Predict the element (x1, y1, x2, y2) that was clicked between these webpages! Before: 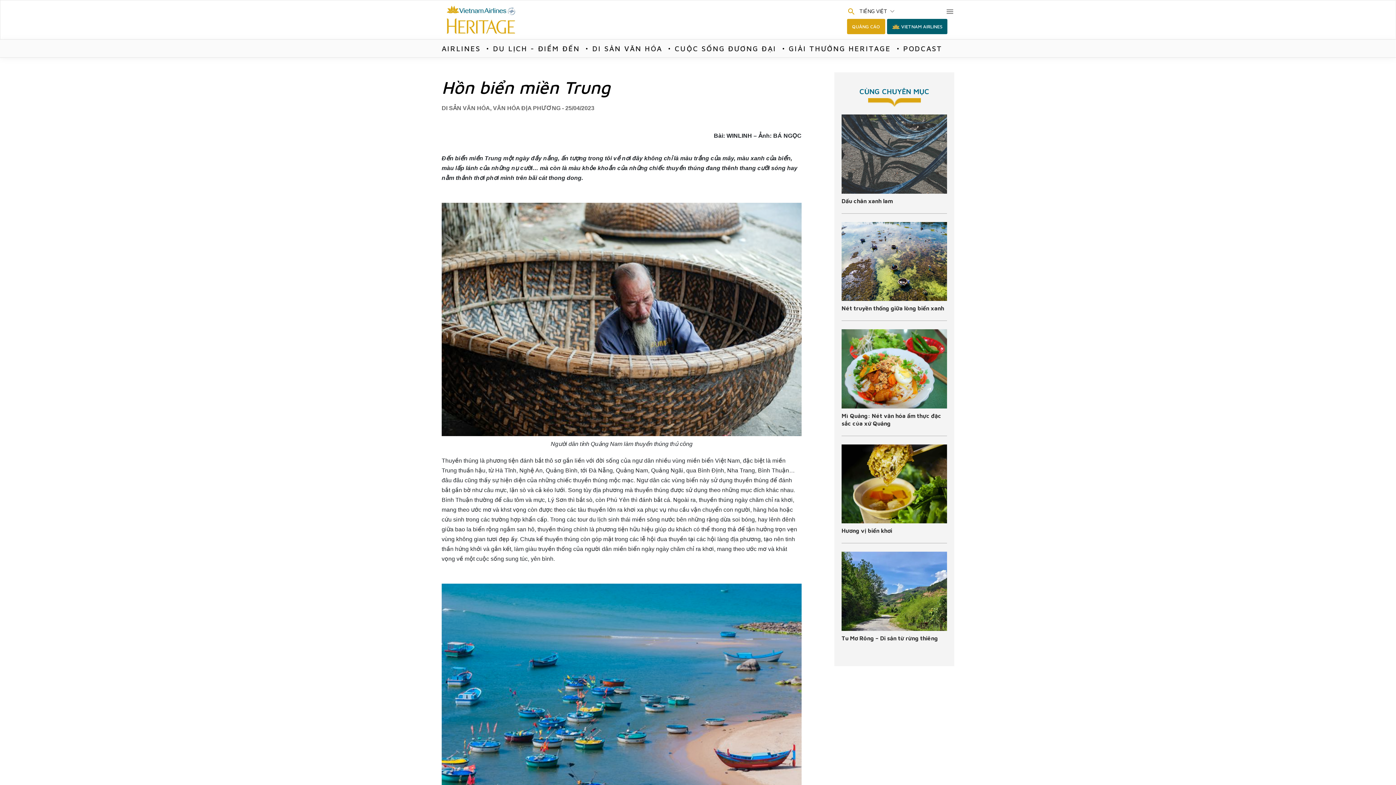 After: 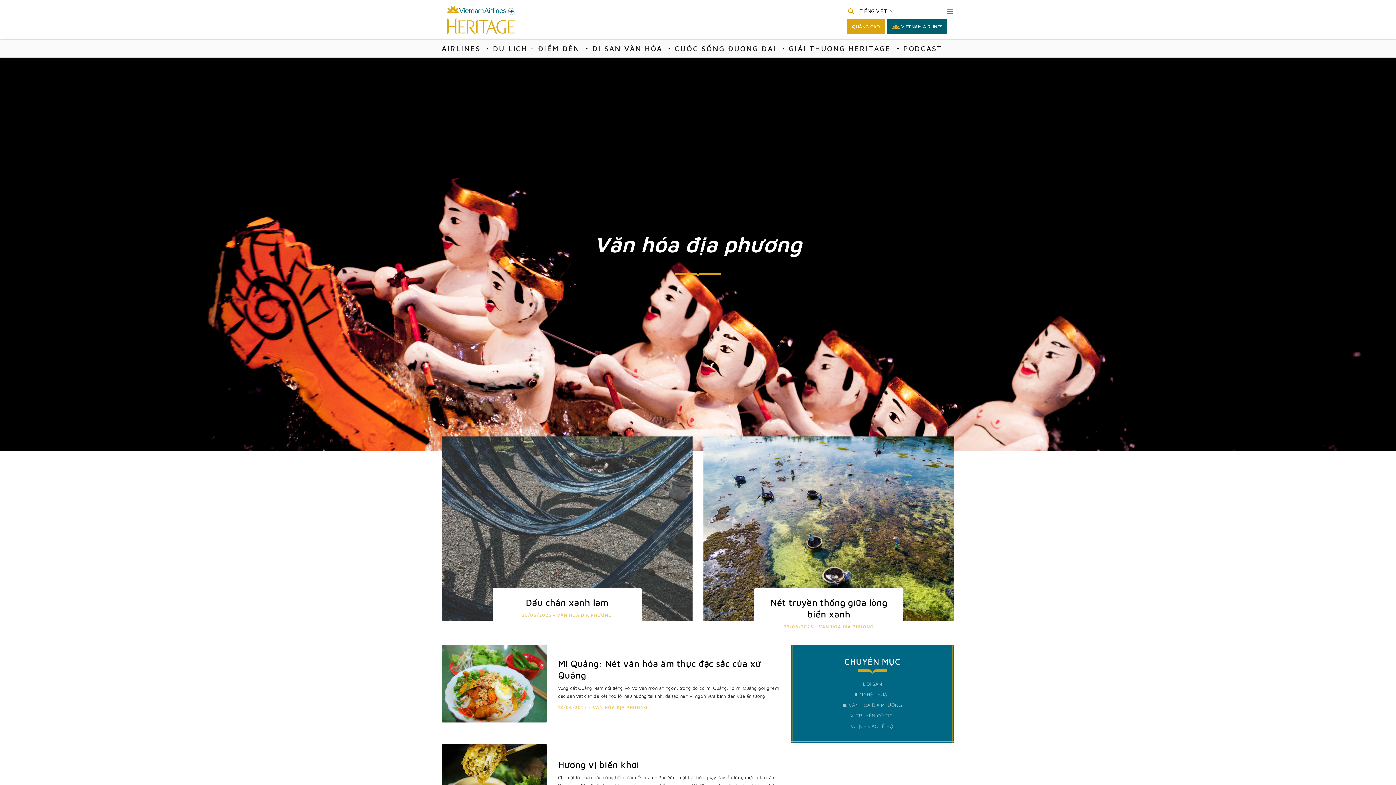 Action: label: VĂN HÓA ĐỊA PHƯƠNG bbox: (493, 105, 560, 111)